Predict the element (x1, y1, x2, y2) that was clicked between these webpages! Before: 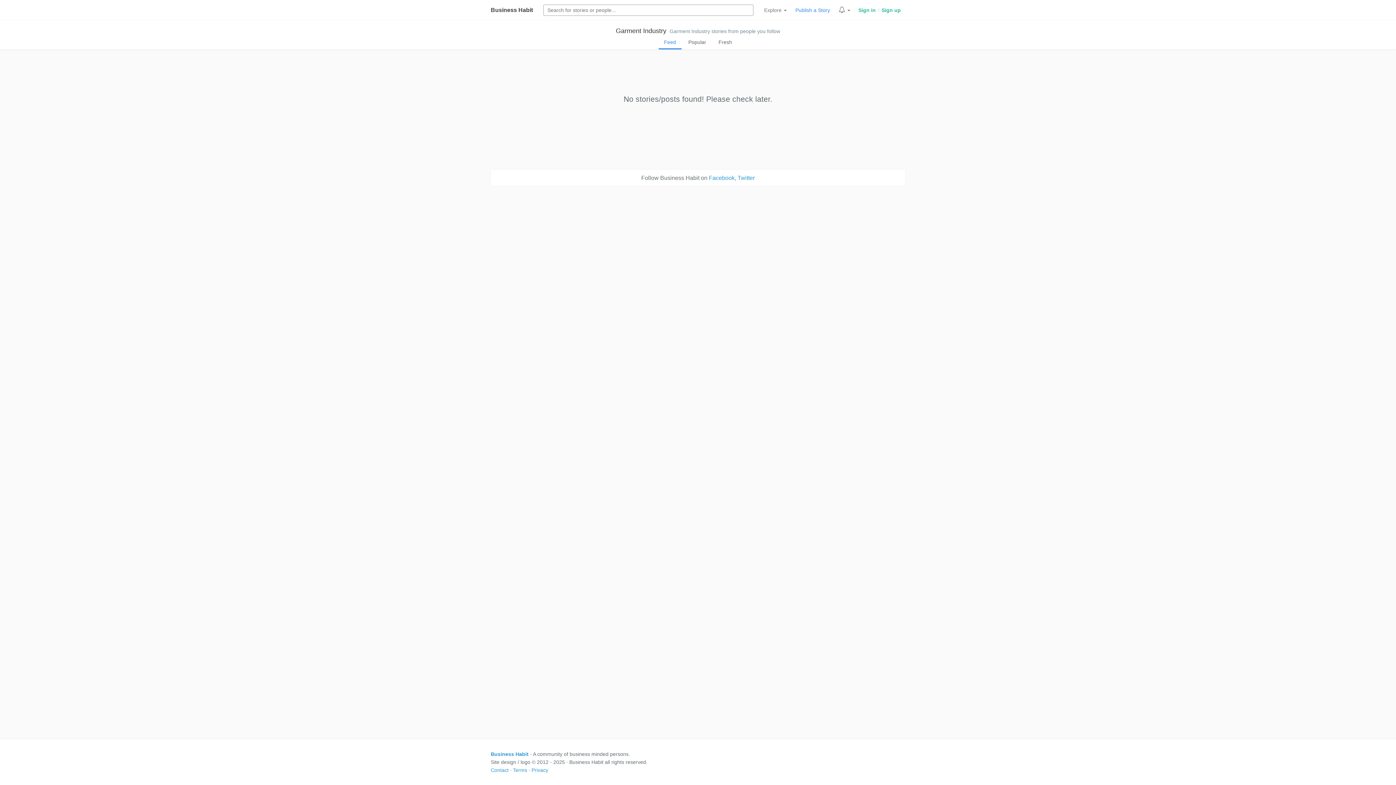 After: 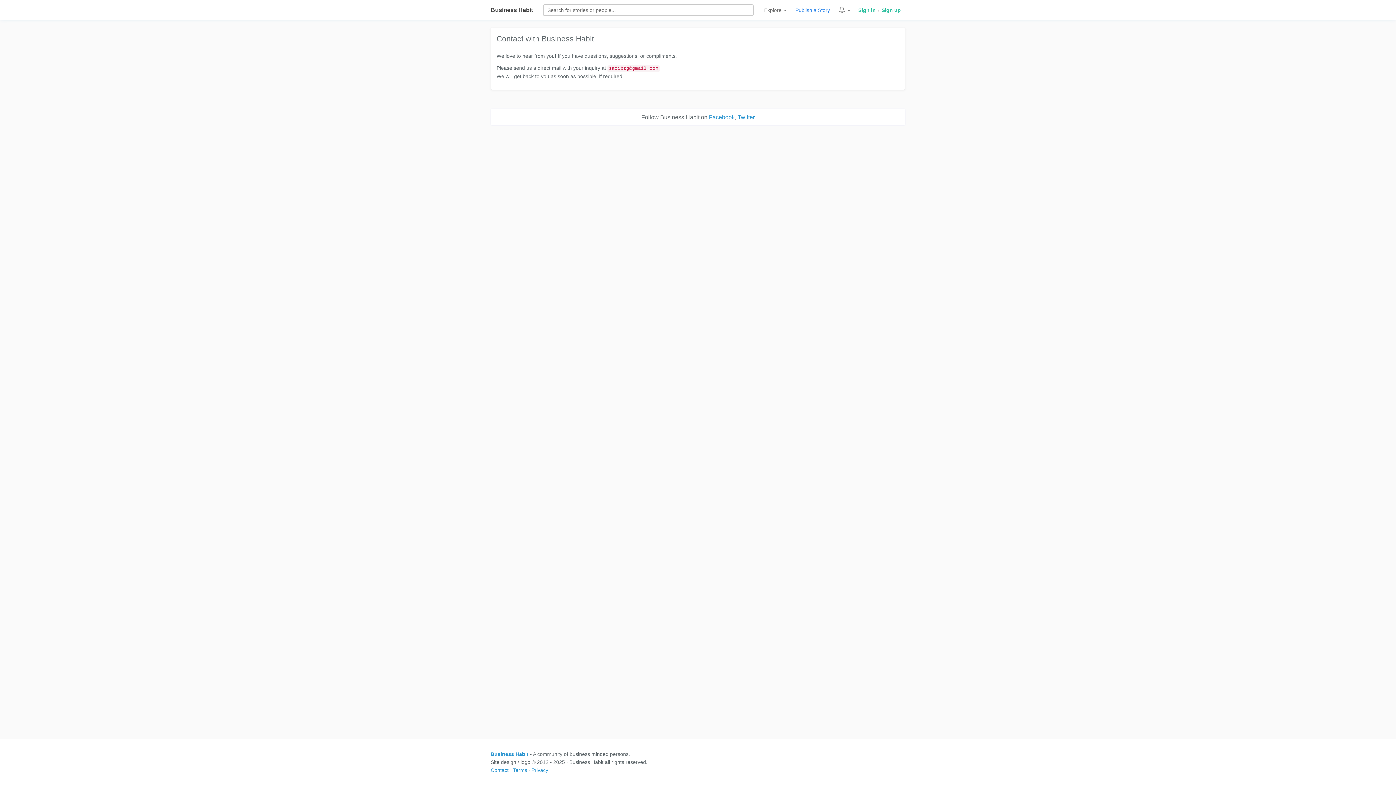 Action: bbox: (490, 767, 508, 773) label: Contact